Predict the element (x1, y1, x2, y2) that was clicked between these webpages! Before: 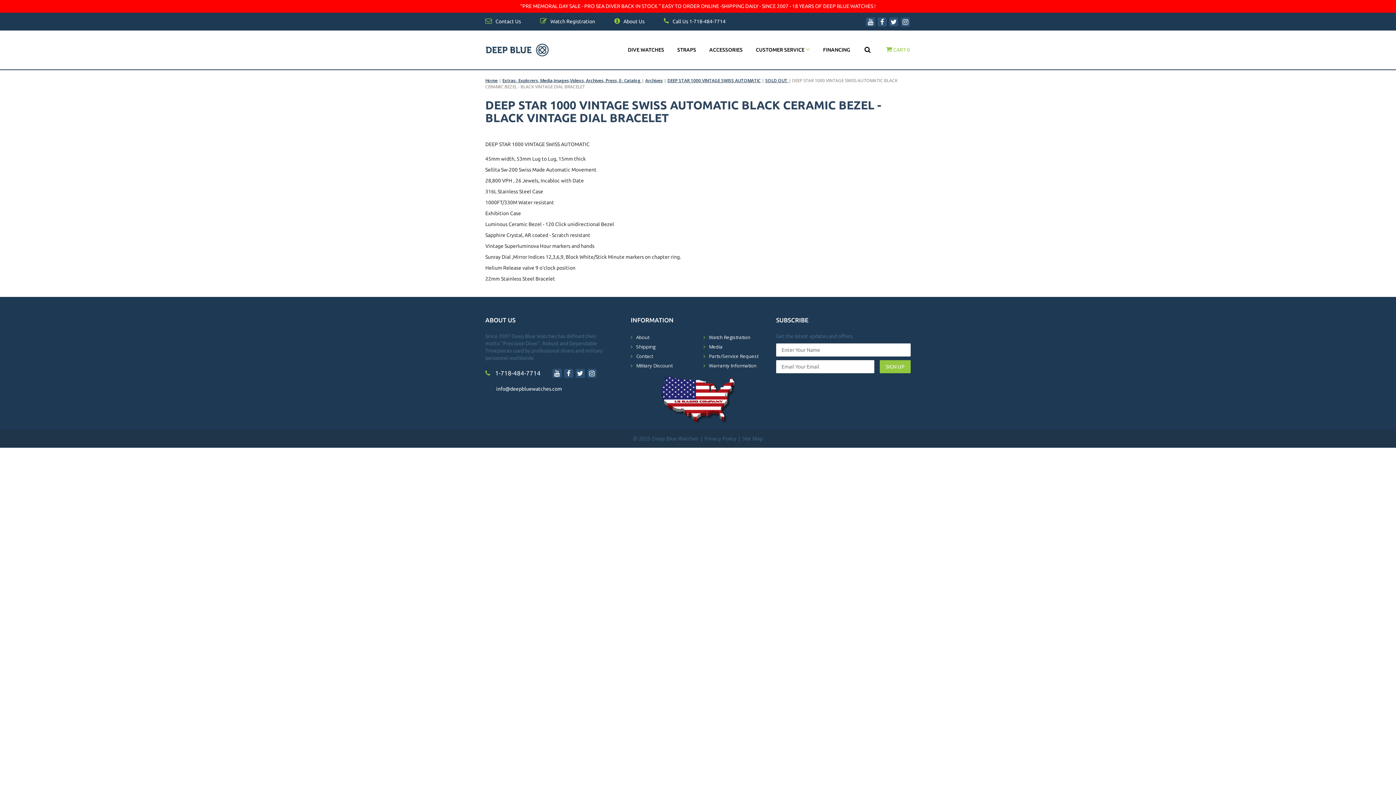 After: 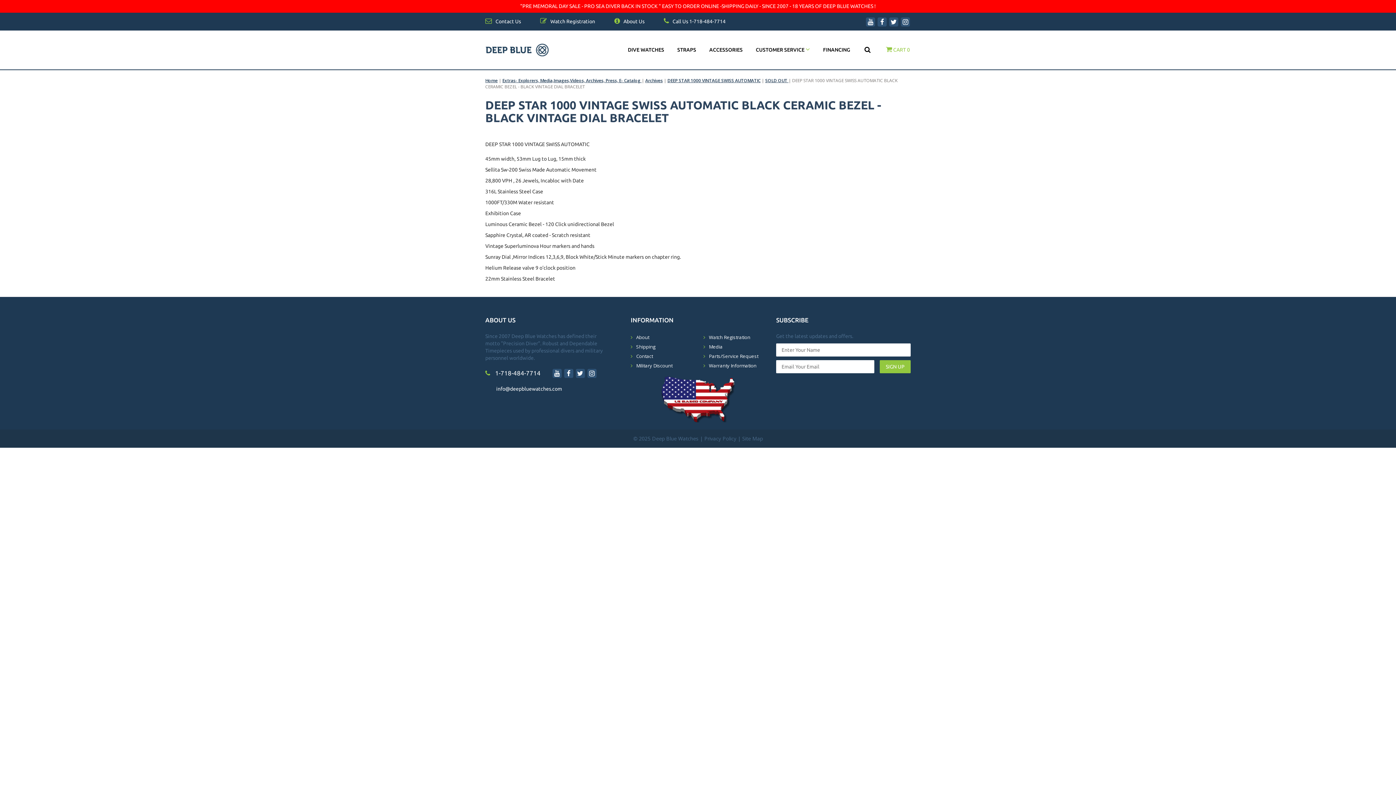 Action: bbox: (901, 17, 910, 26)